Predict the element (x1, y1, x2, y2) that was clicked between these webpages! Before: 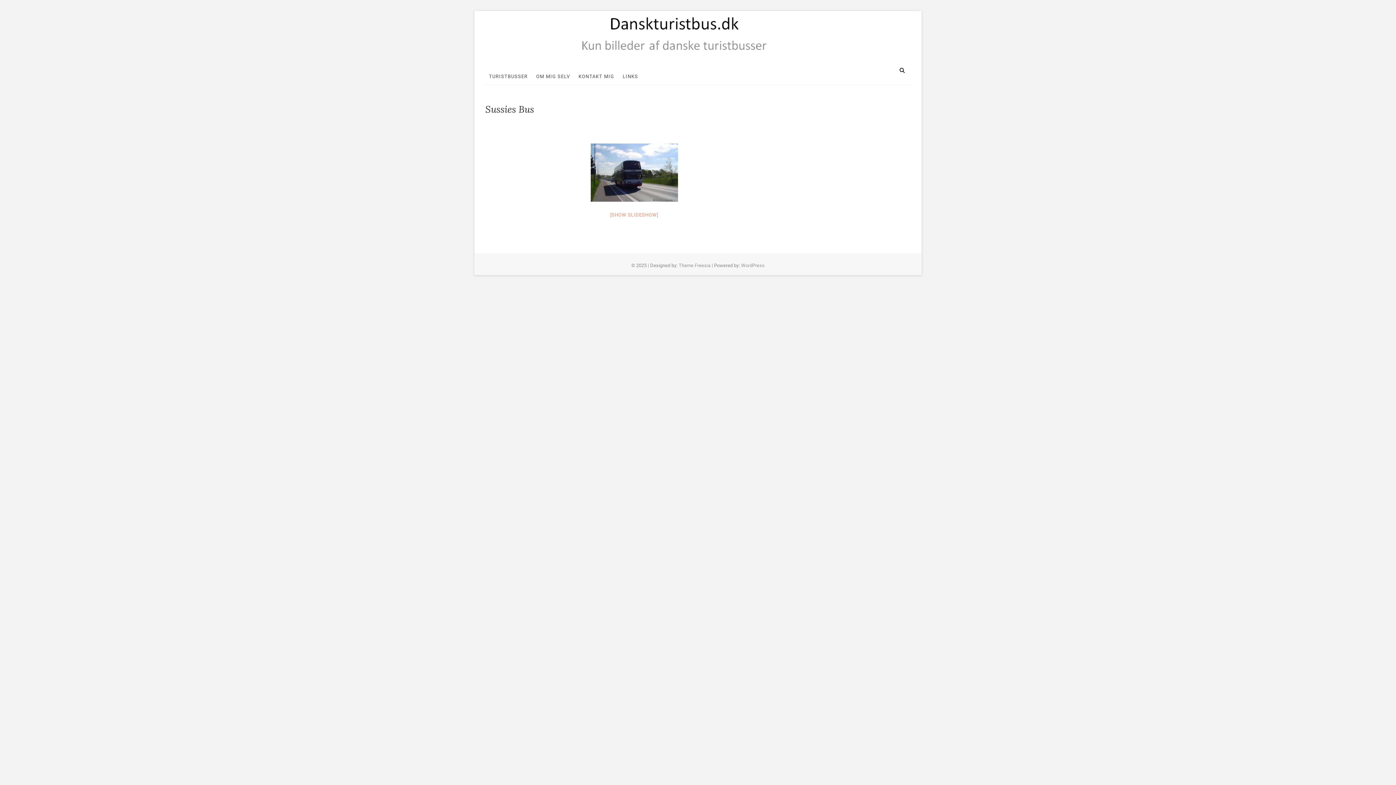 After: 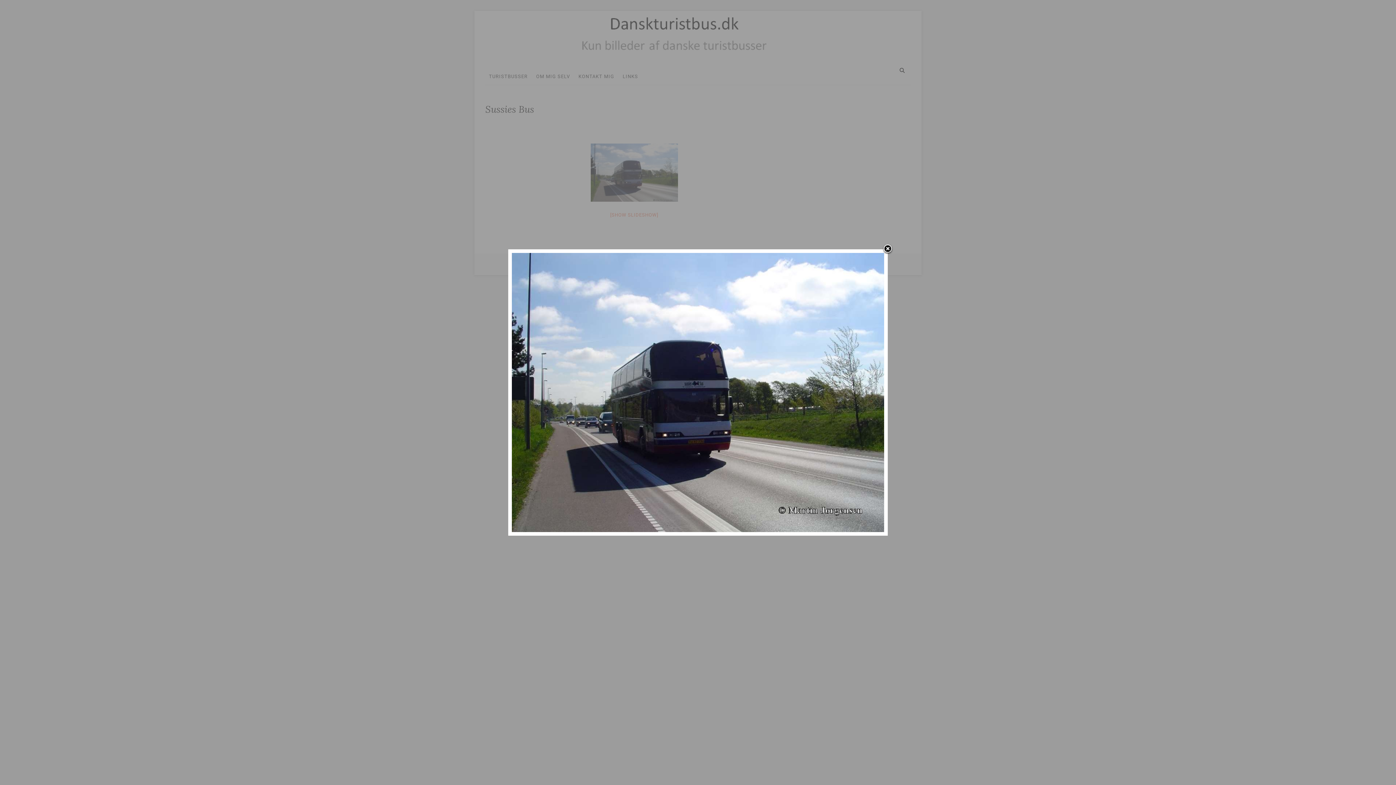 Action: bbox: (590, 143, 678, 201)